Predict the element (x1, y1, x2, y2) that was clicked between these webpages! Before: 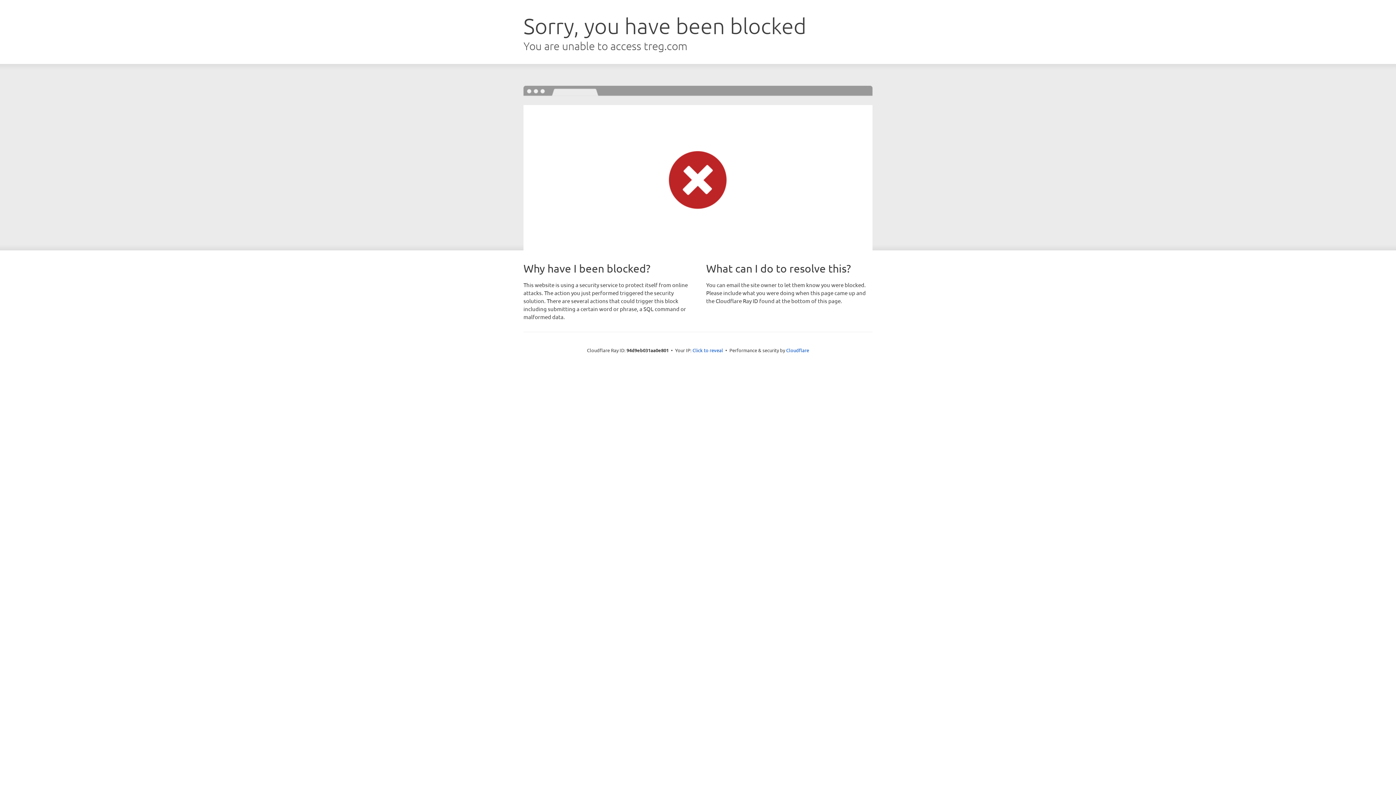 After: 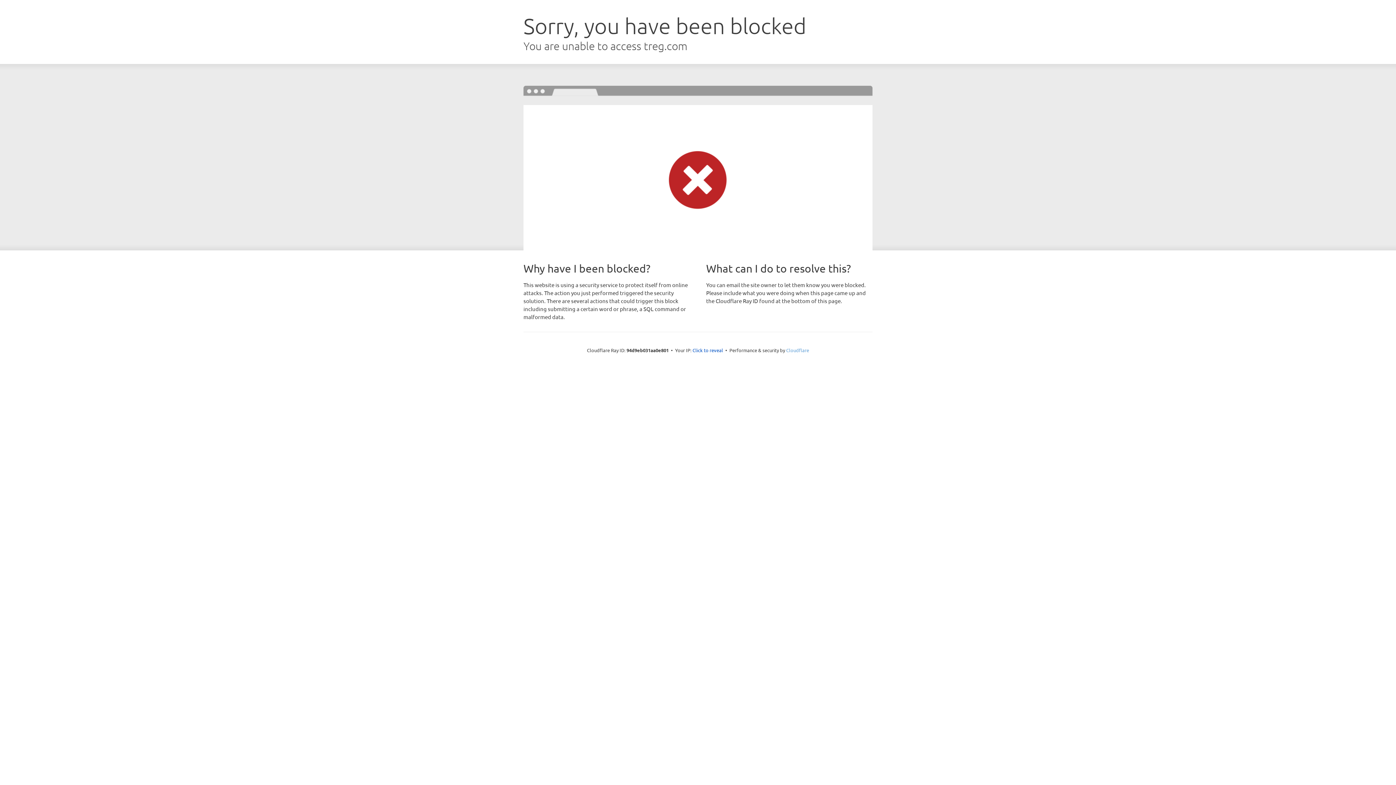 Action: label: Cloudflare bbox: (786, 347, 809, 353)